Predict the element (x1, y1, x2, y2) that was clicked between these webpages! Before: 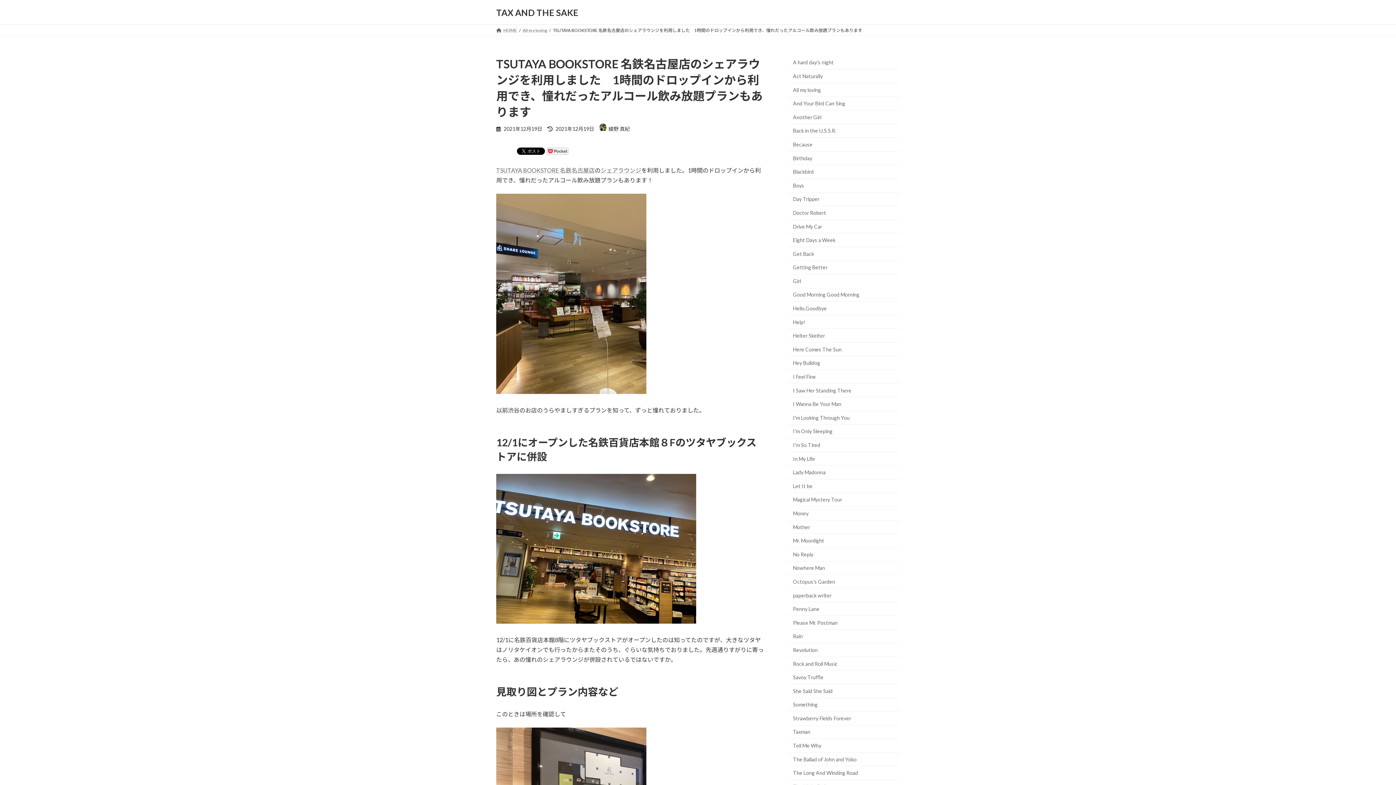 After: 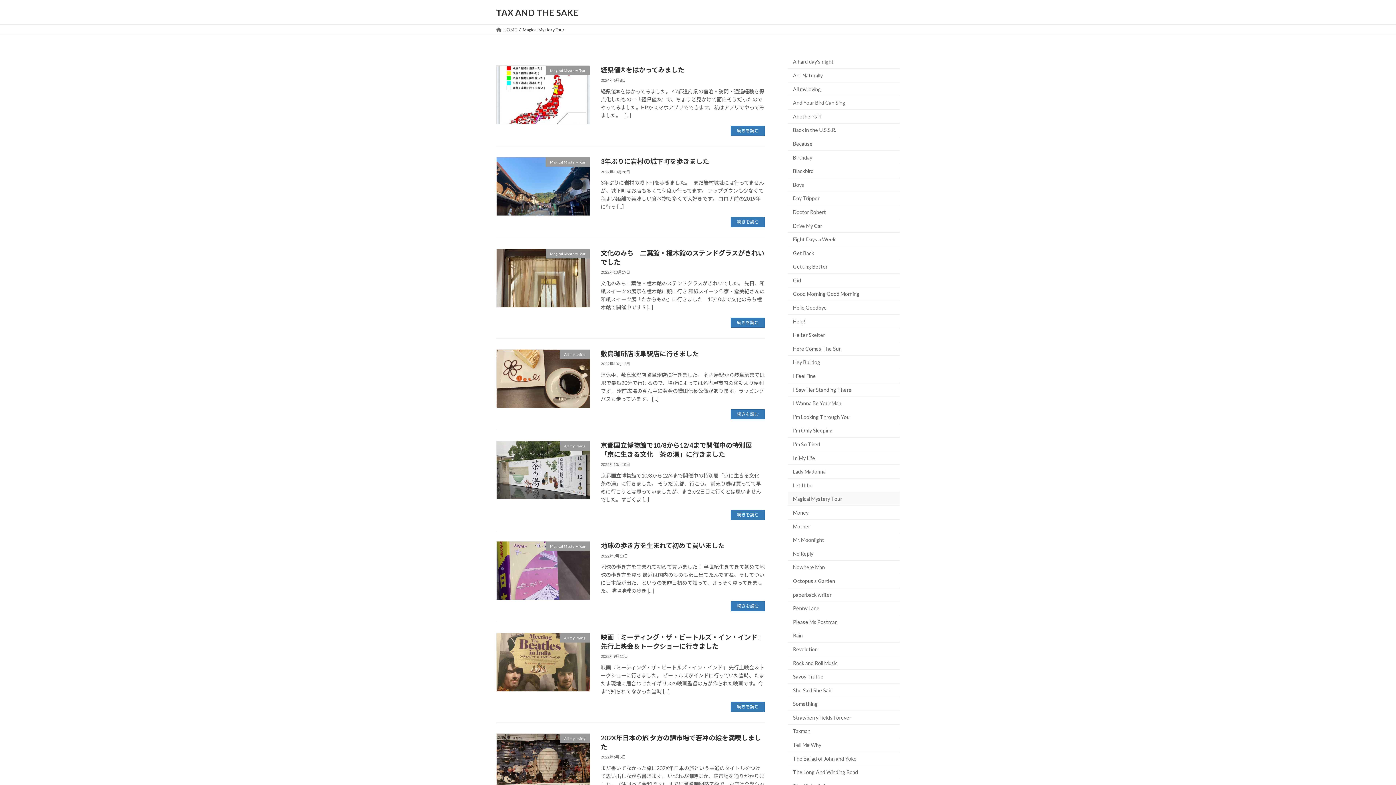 Action: label: Magical Mystery Tour bbox: (788, 493, 900, 506)